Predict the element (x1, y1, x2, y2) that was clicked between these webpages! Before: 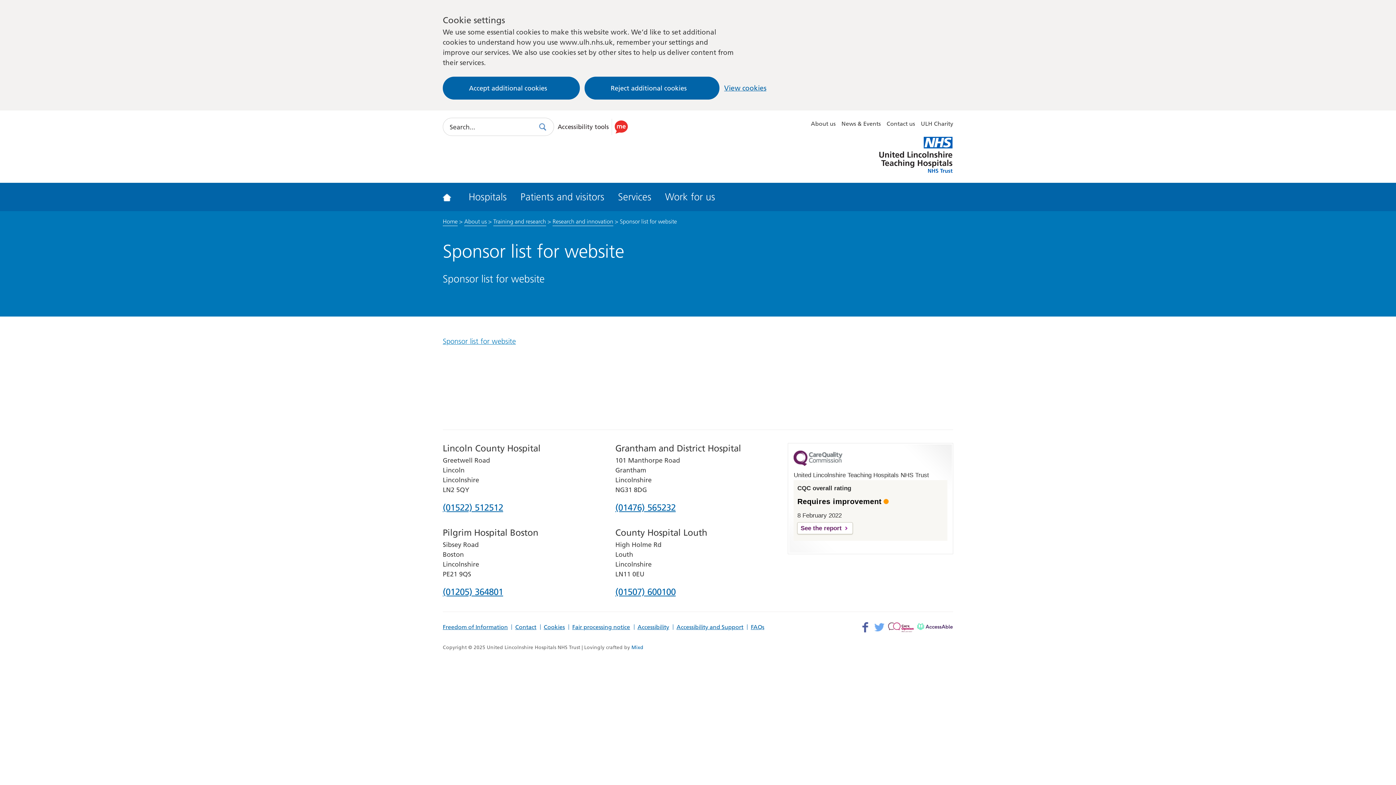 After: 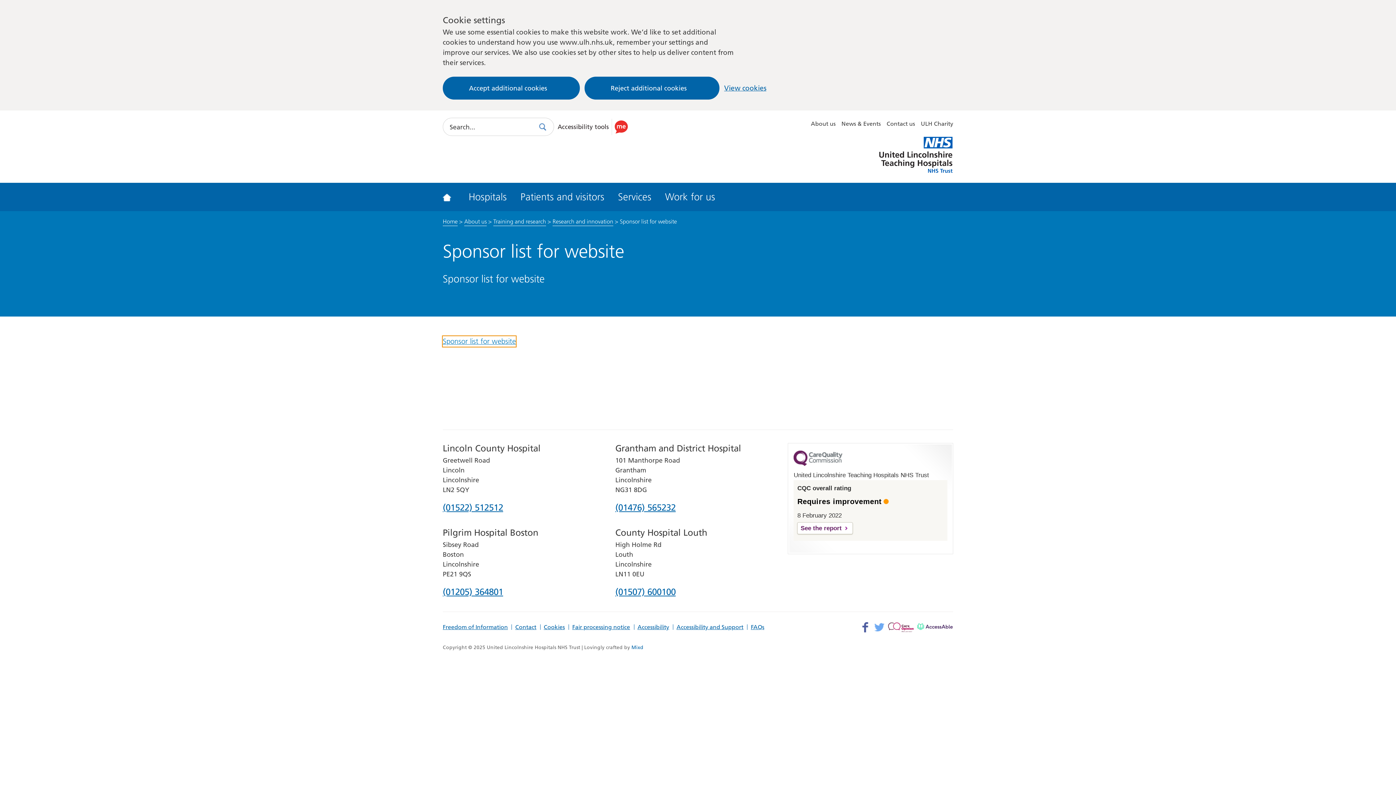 Action: label: Sponsor list for website bbox: (442, 336, 516, 346)